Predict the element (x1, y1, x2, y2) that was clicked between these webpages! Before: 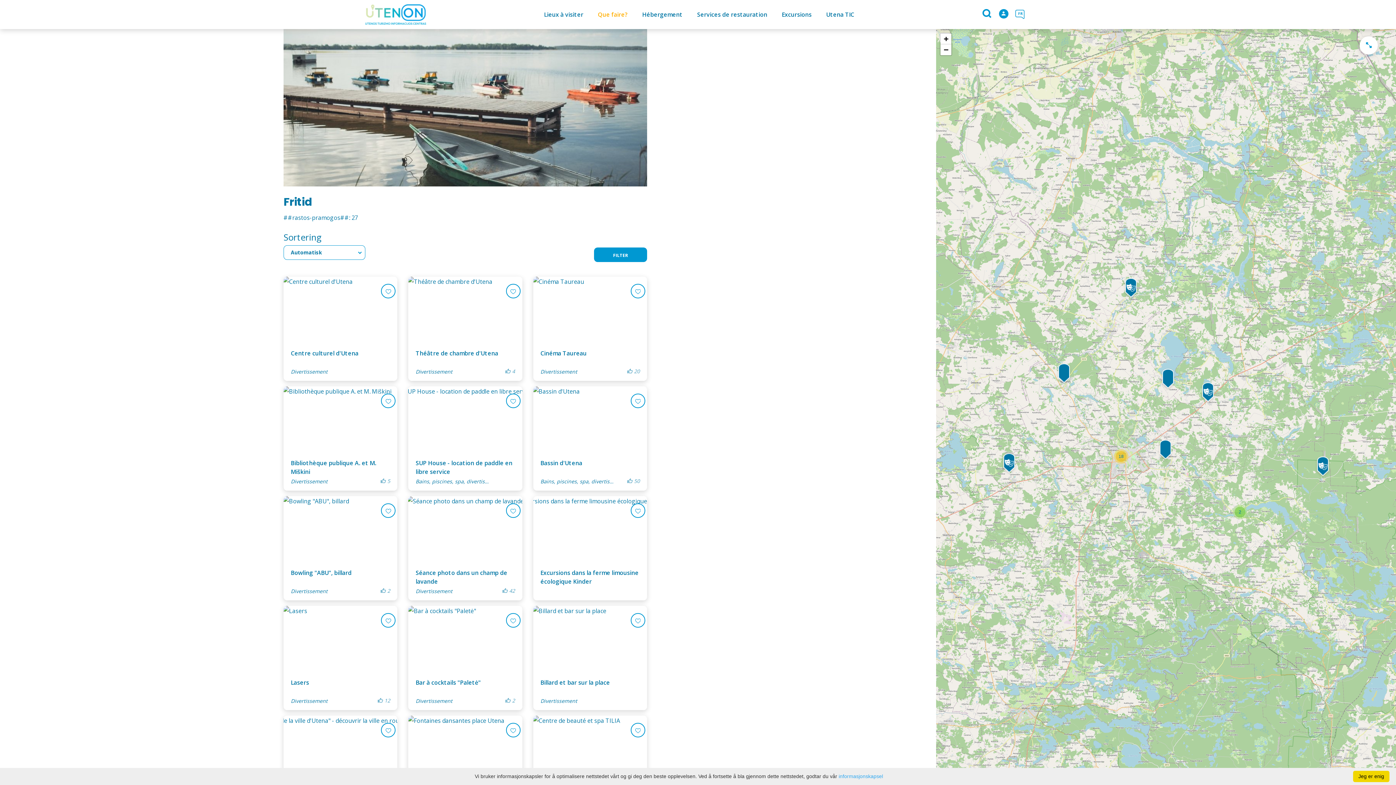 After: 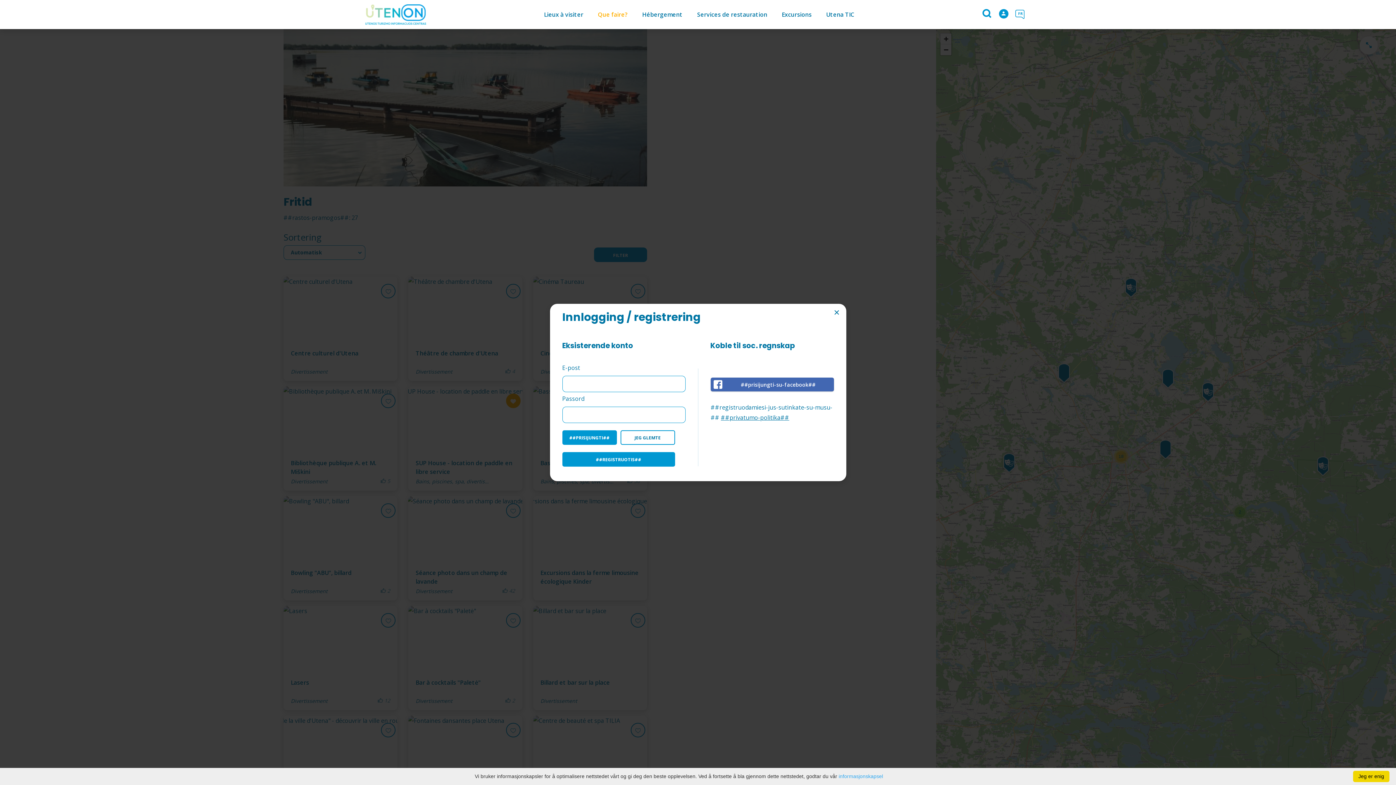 Action: bbox: (506, 393, 520, 408) label: Legg til turene mine